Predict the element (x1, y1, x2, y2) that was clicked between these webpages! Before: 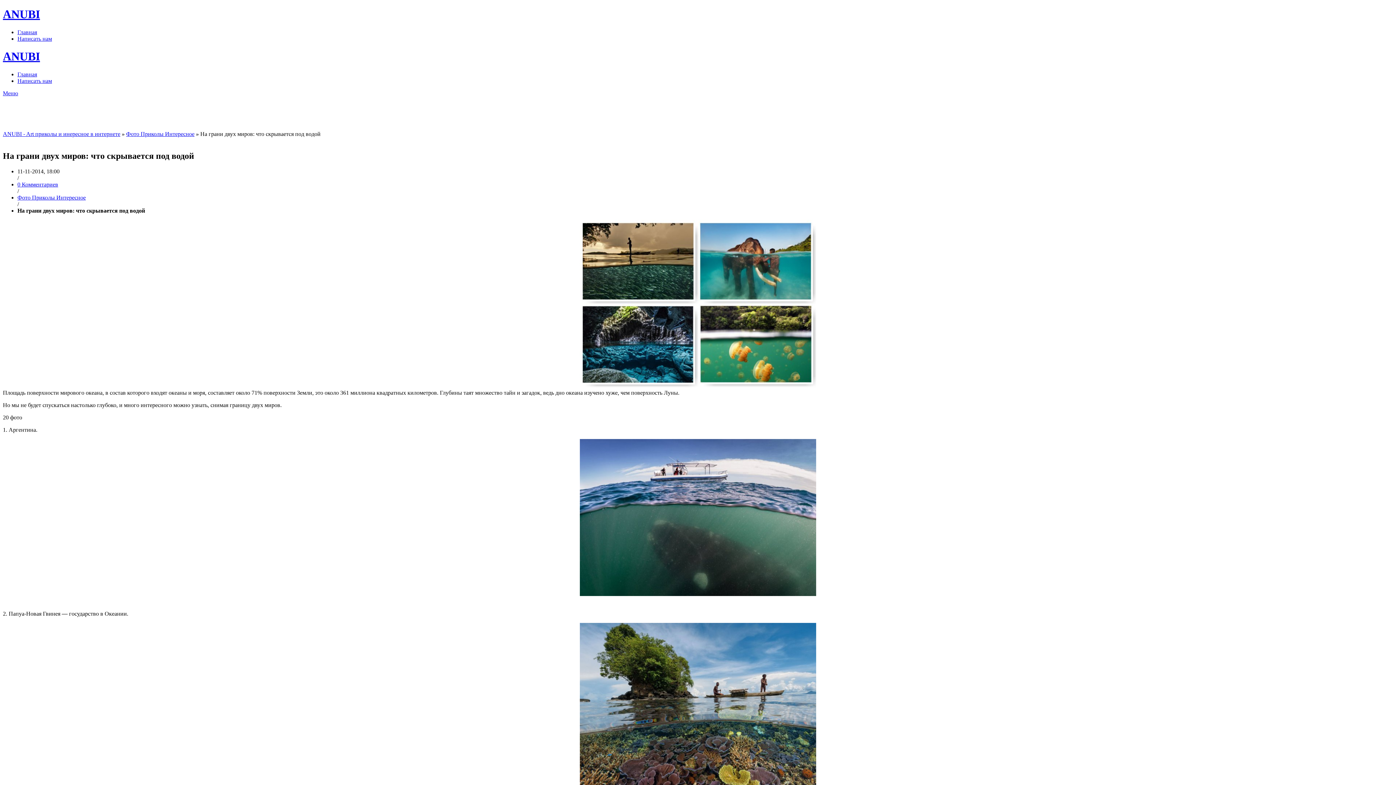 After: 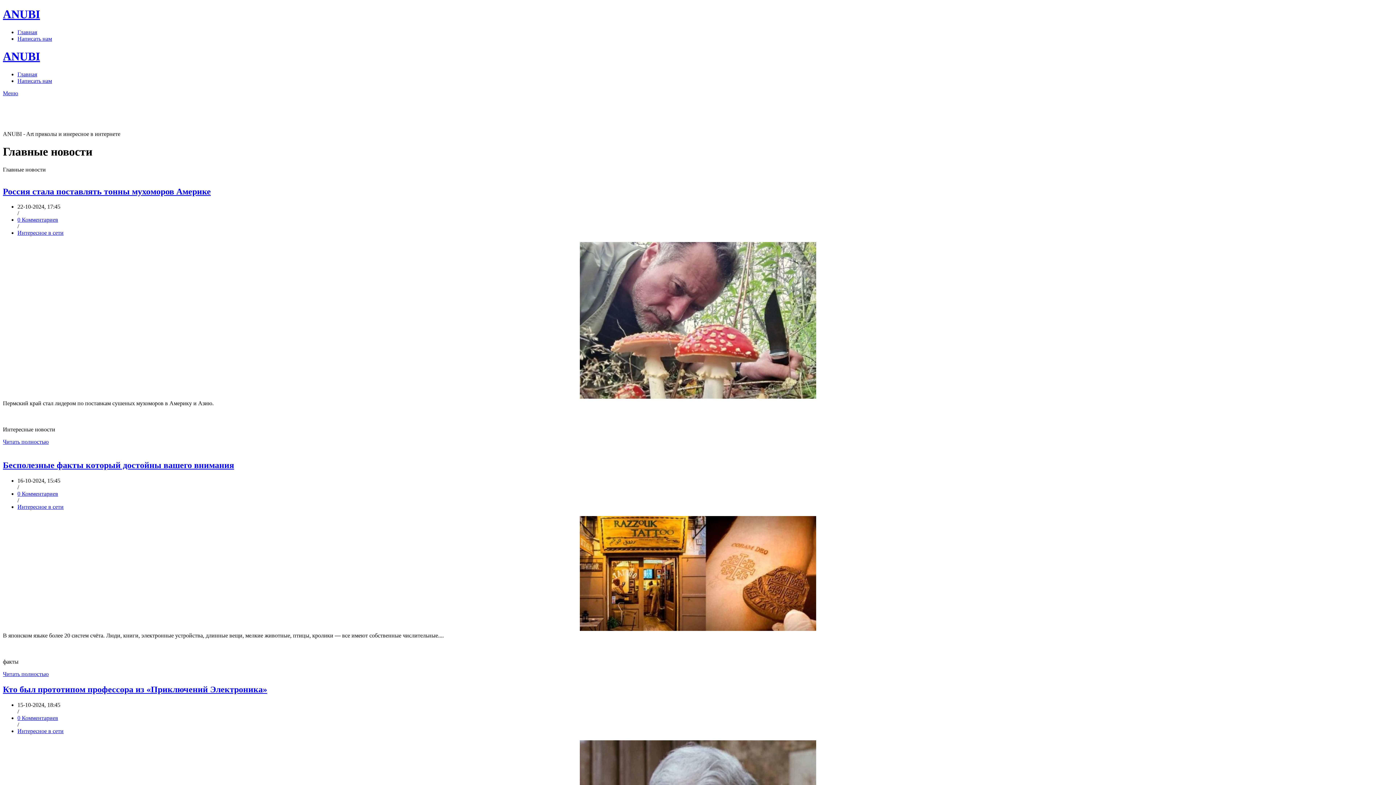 Action: label: Главная bbox: (17, 29, 37, 35)